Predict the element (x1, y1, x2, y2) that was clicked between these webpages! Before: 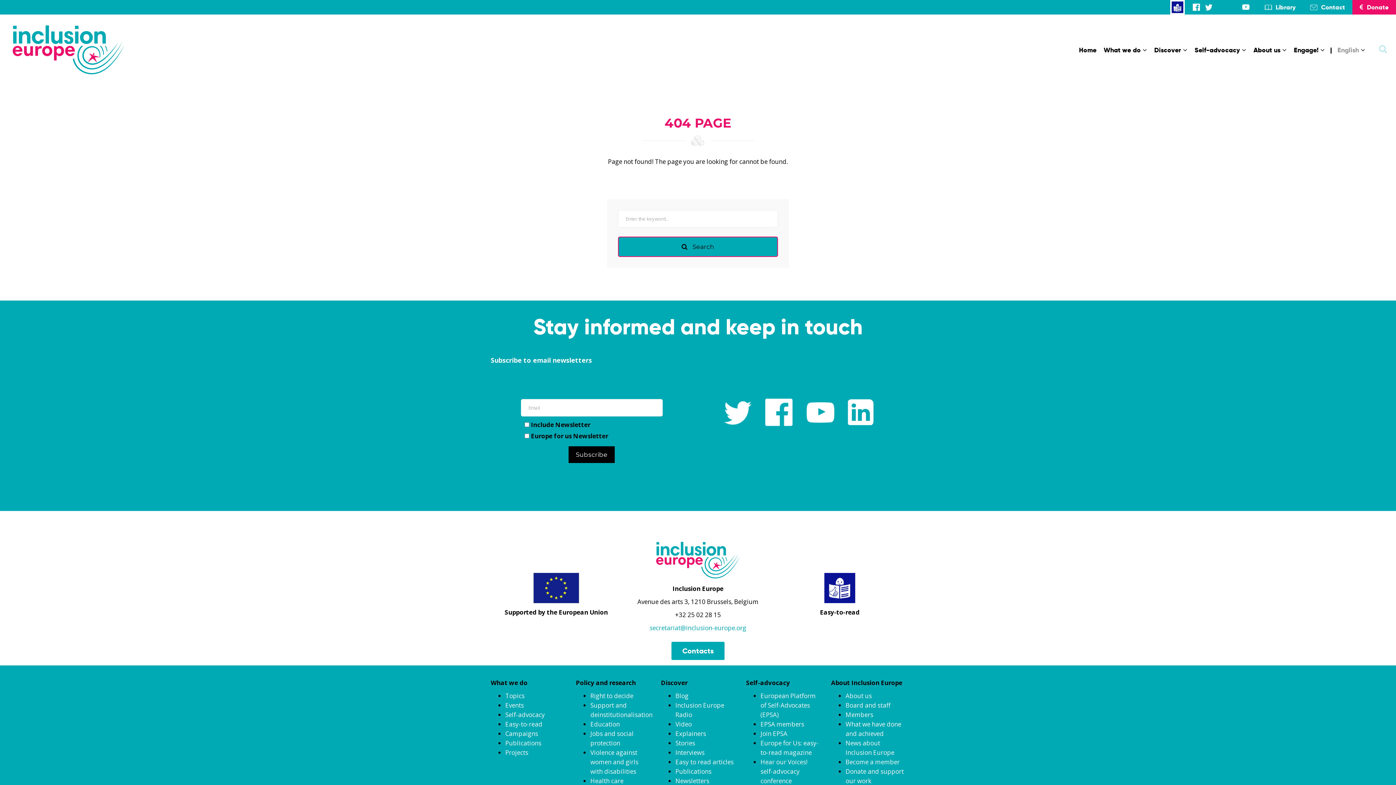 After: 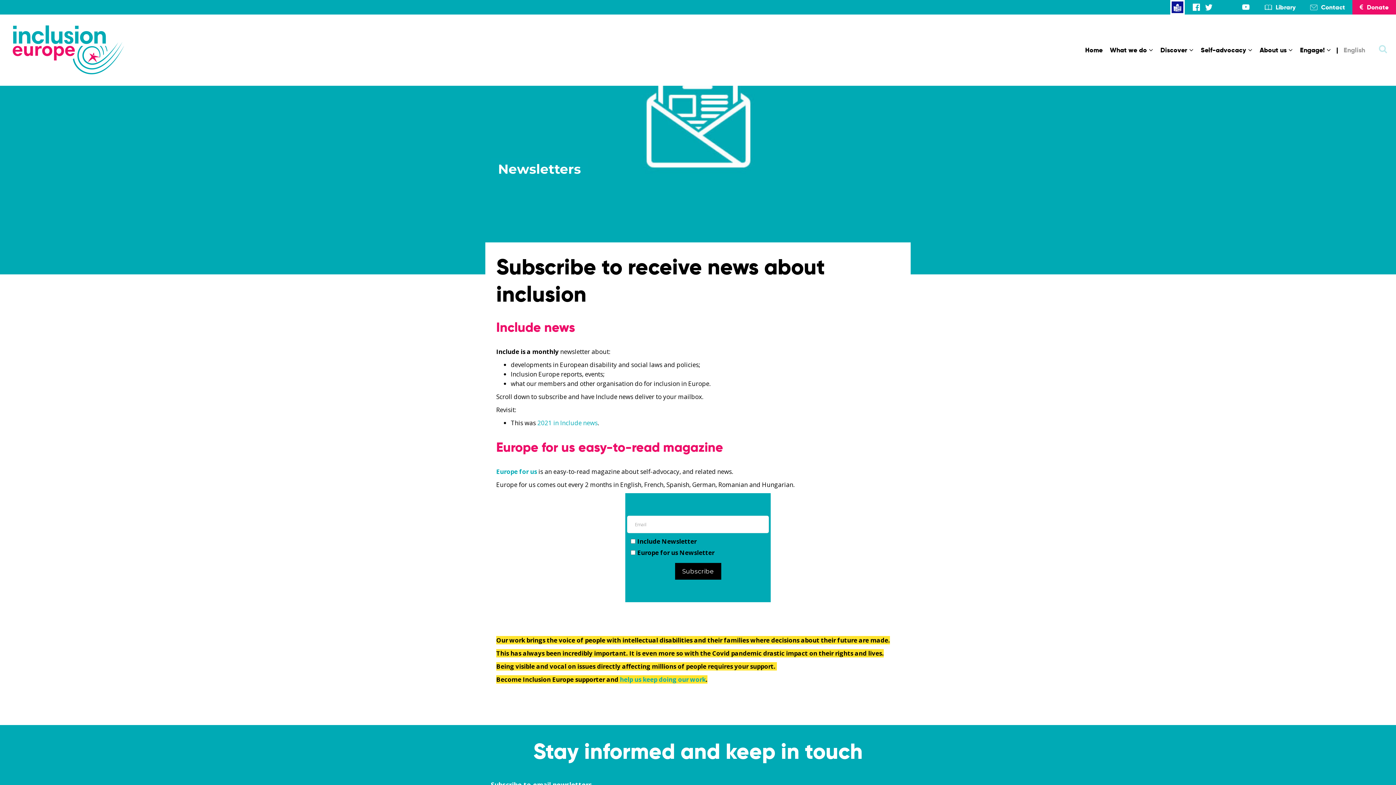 Action: bbox: (675, 777, 709, 785) label: Newsletters